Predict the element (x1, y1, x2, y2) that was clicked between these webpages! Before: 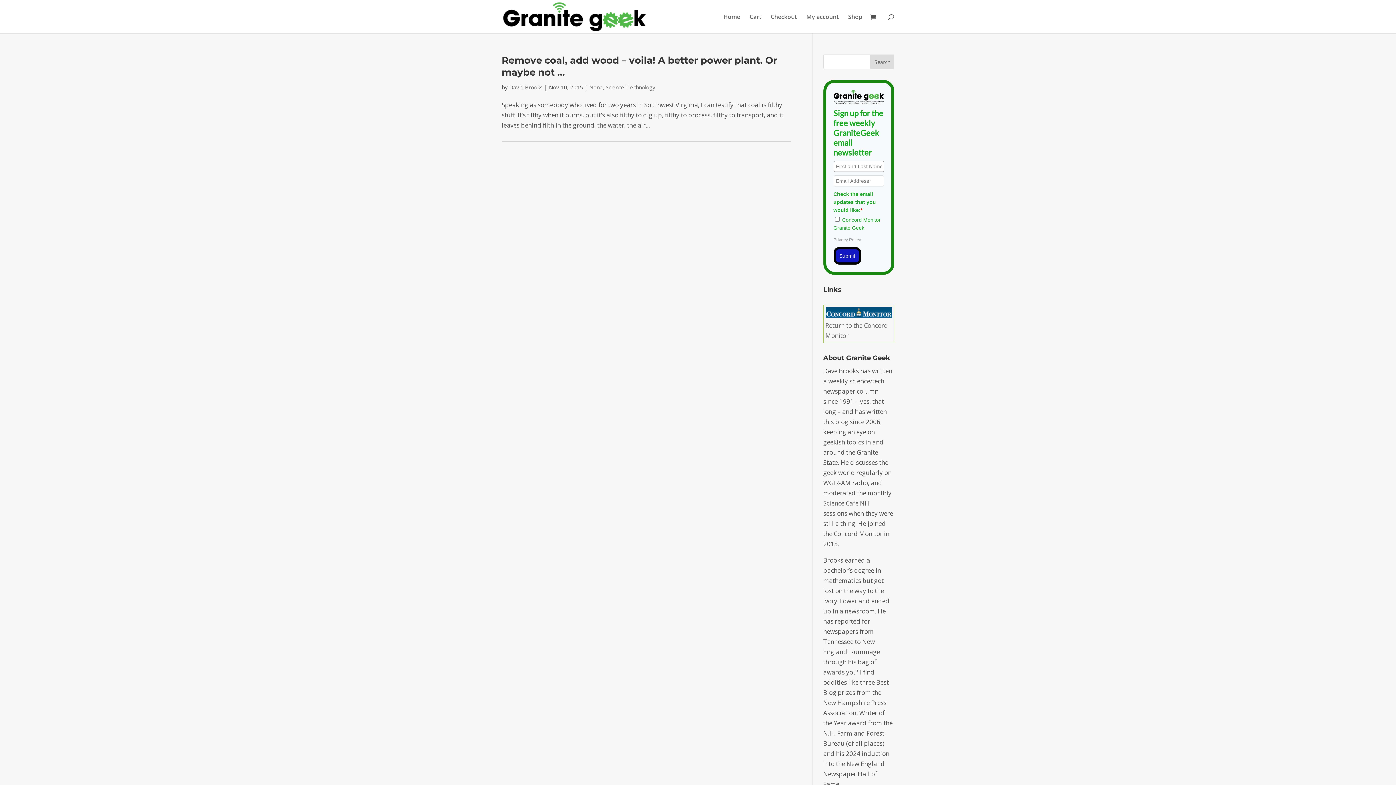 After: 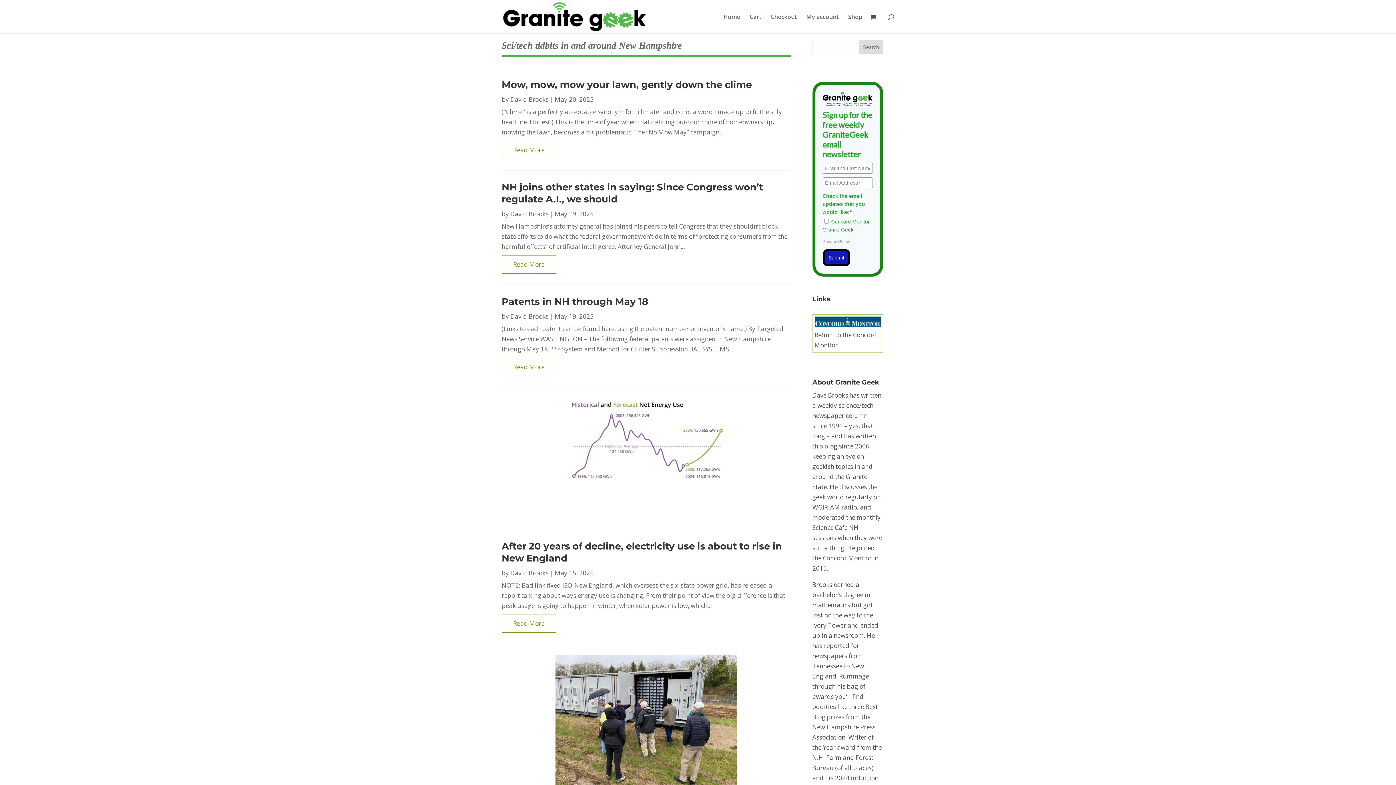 Action: label: Home bbox: (723, 14, 740, 33)